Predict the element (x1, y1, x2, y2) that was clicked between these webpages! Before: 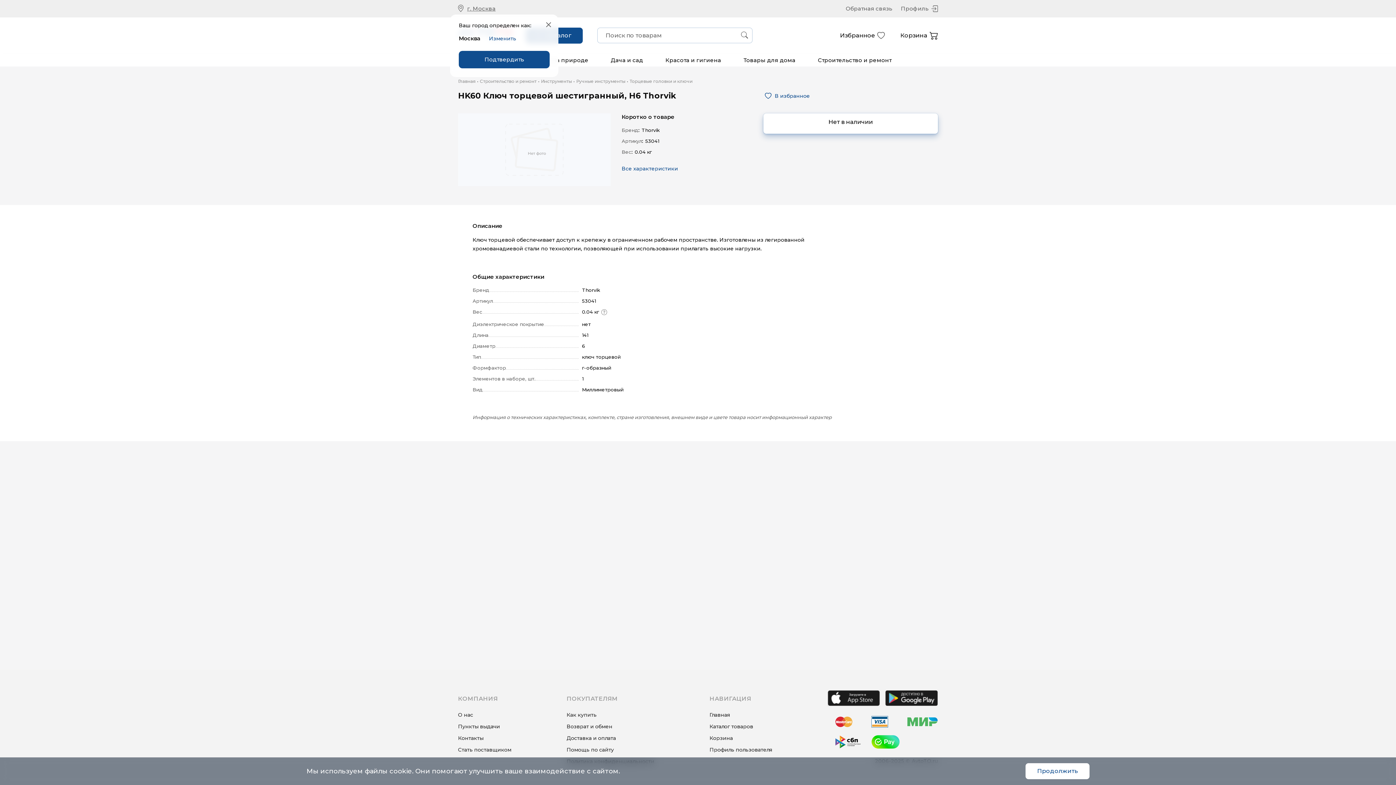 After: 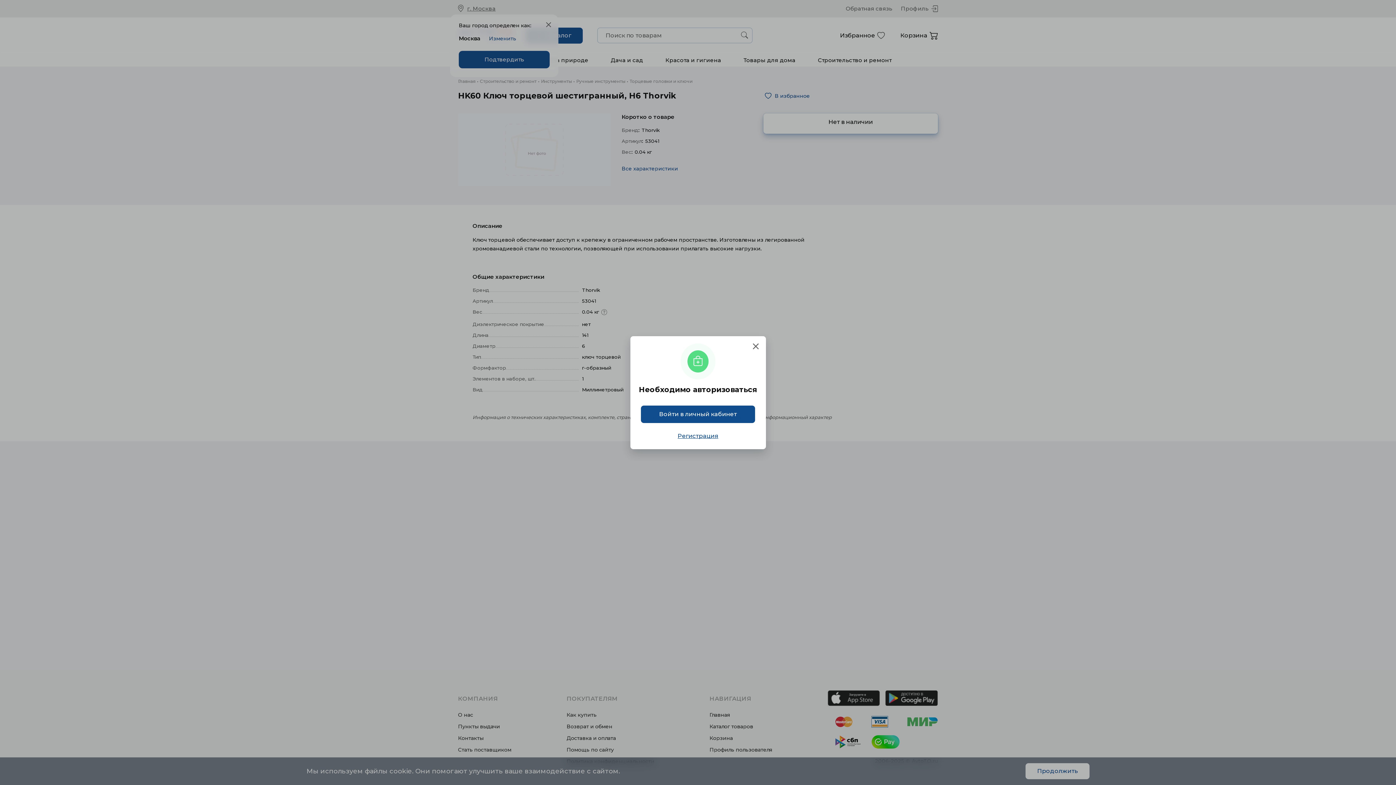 Action: bbox: (845, 5, 892, 12) label: Обратная связь